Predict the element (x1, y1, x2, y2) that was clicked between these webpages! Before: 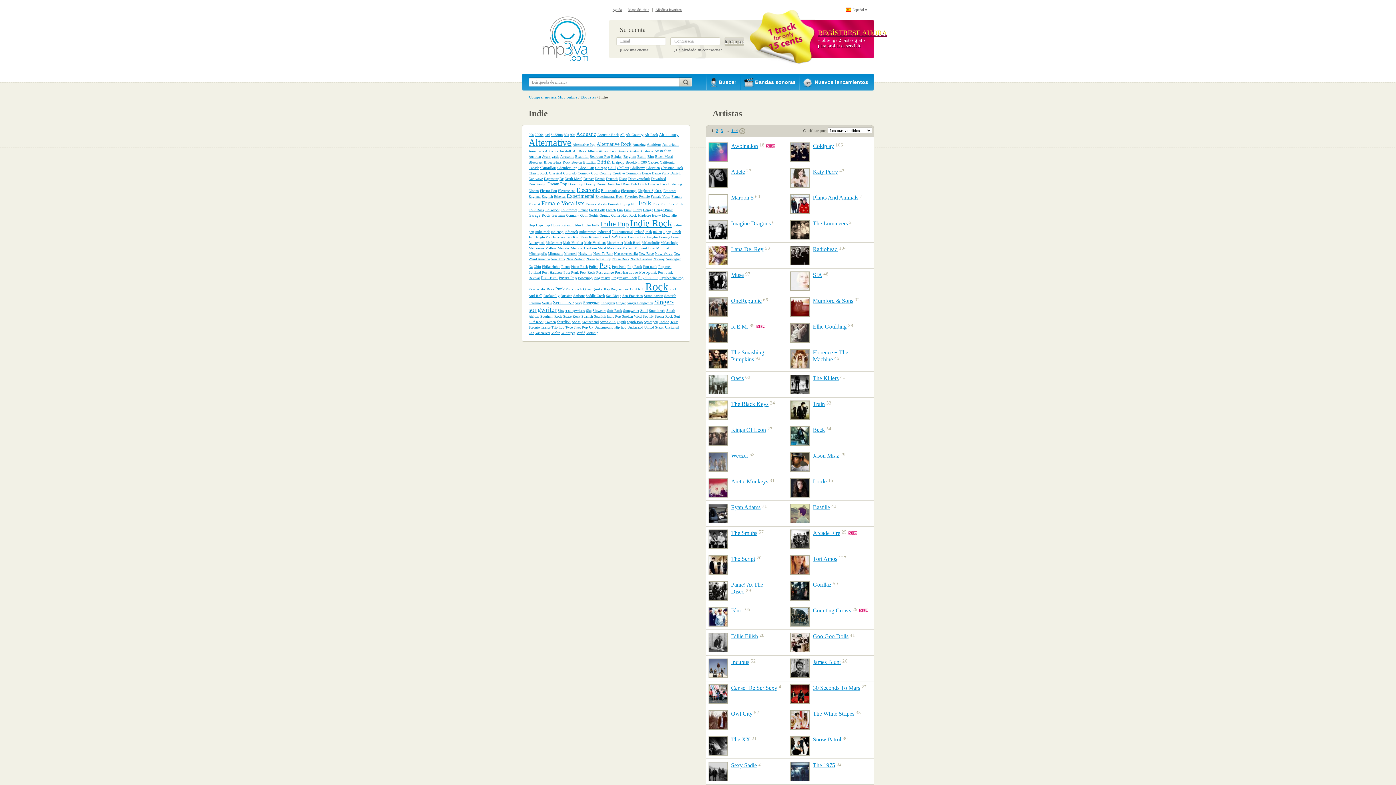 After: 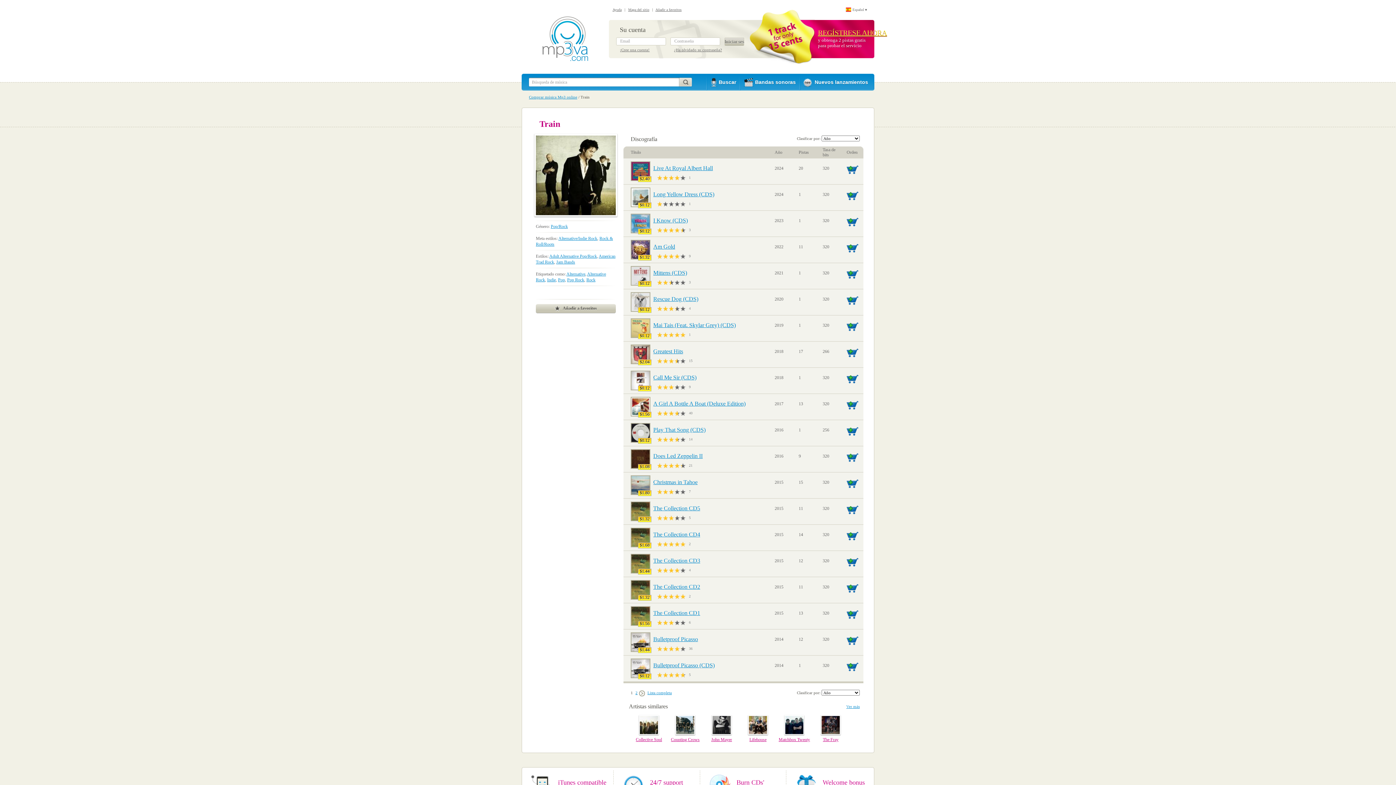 Action: bbox: (813, 401, 825, 407) label: Train